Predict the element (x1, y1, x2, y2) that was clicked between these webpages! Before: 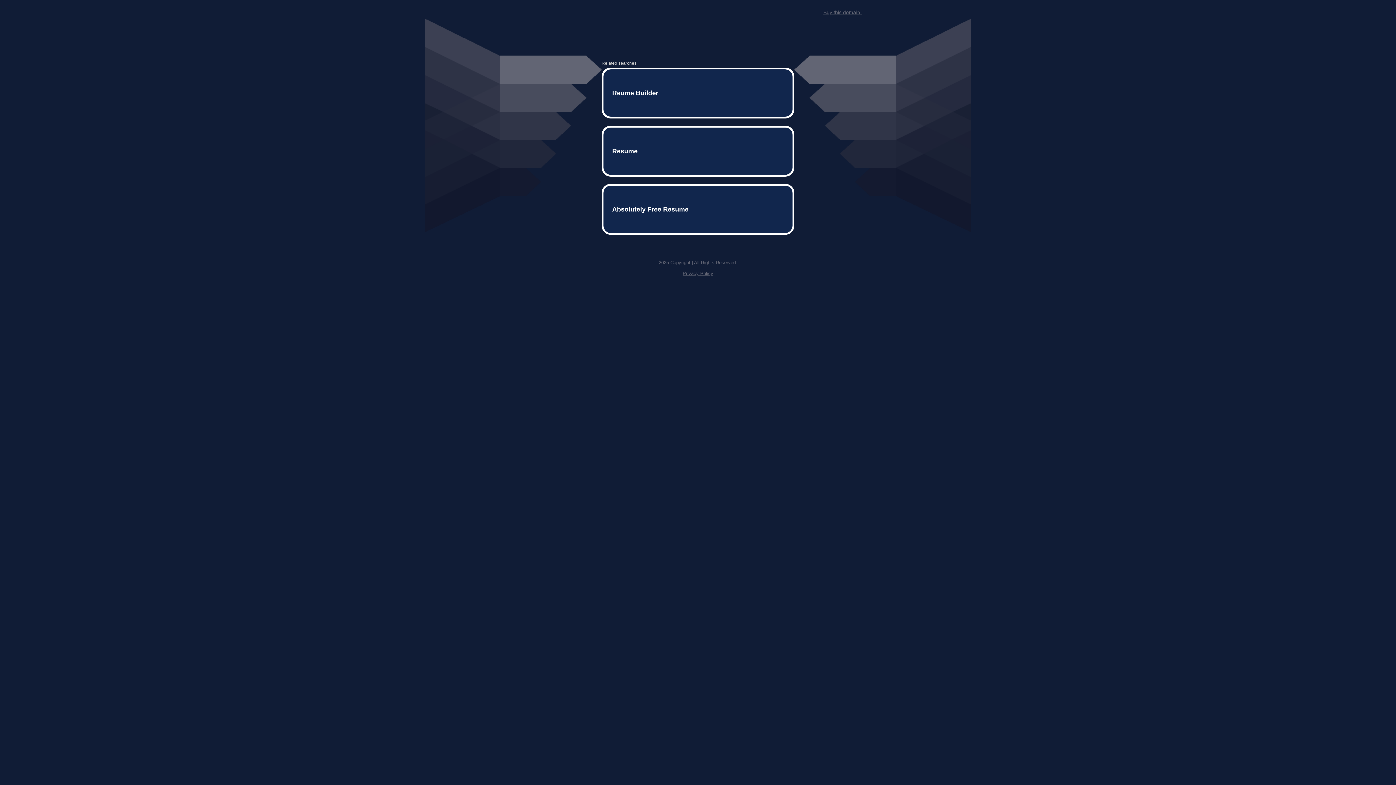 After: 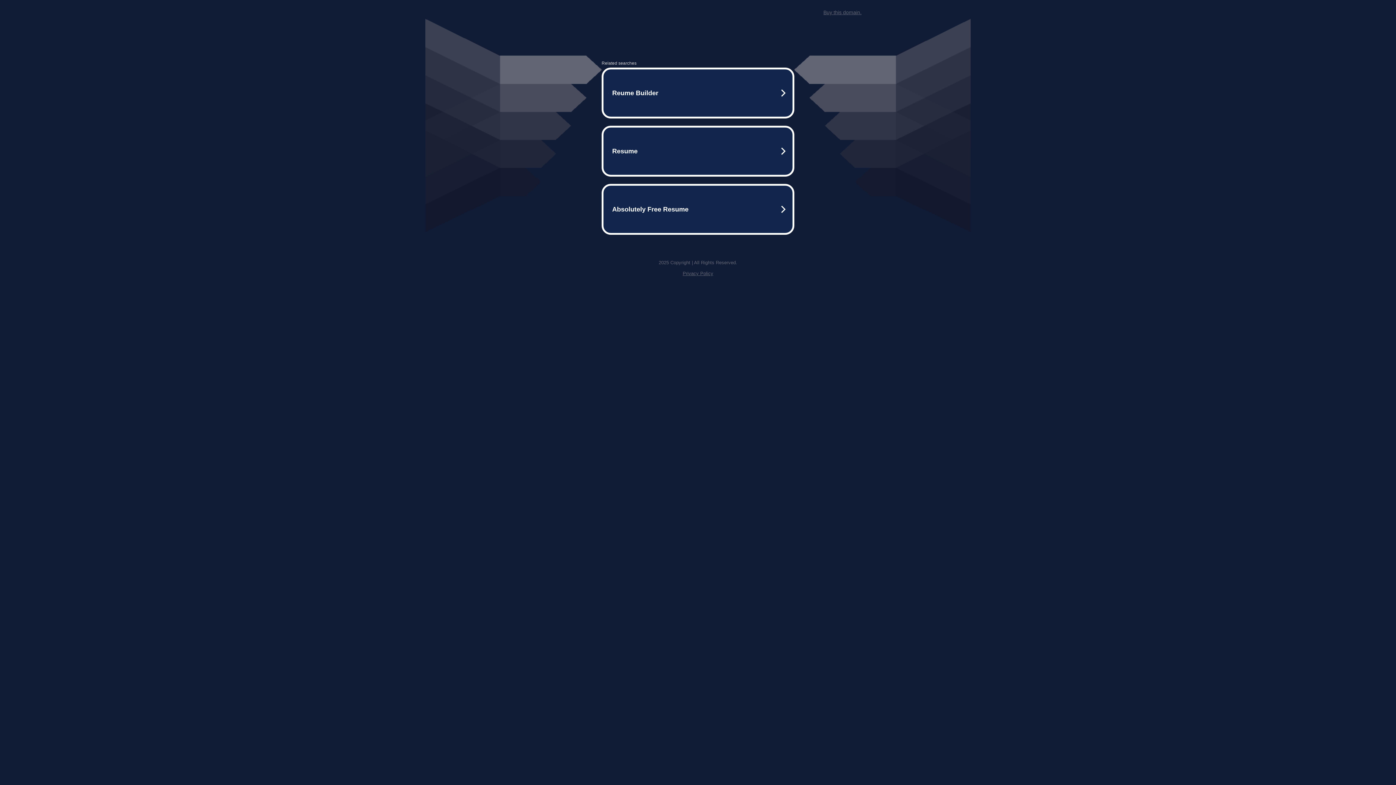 Action: label: Buy this domain. bbox: (823, 9, 861, 15)